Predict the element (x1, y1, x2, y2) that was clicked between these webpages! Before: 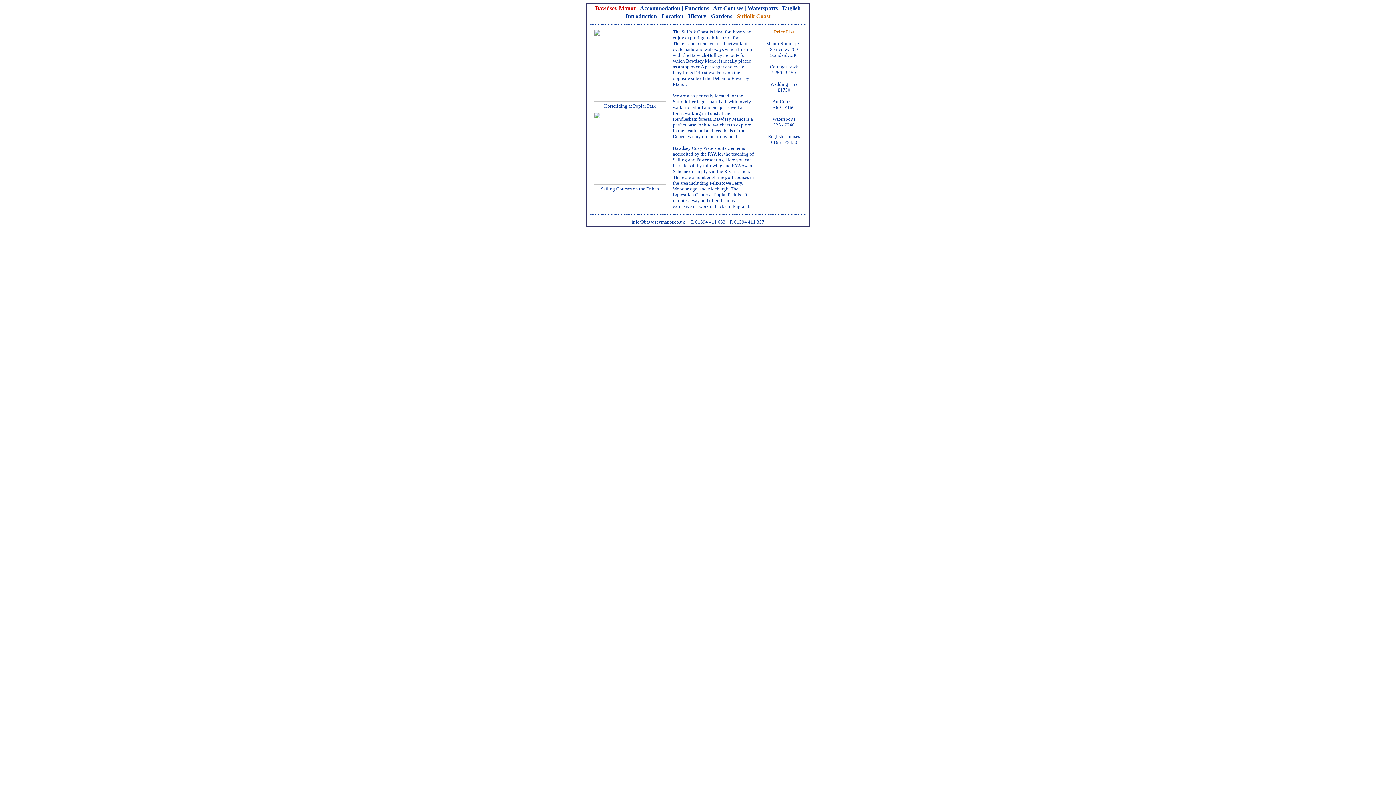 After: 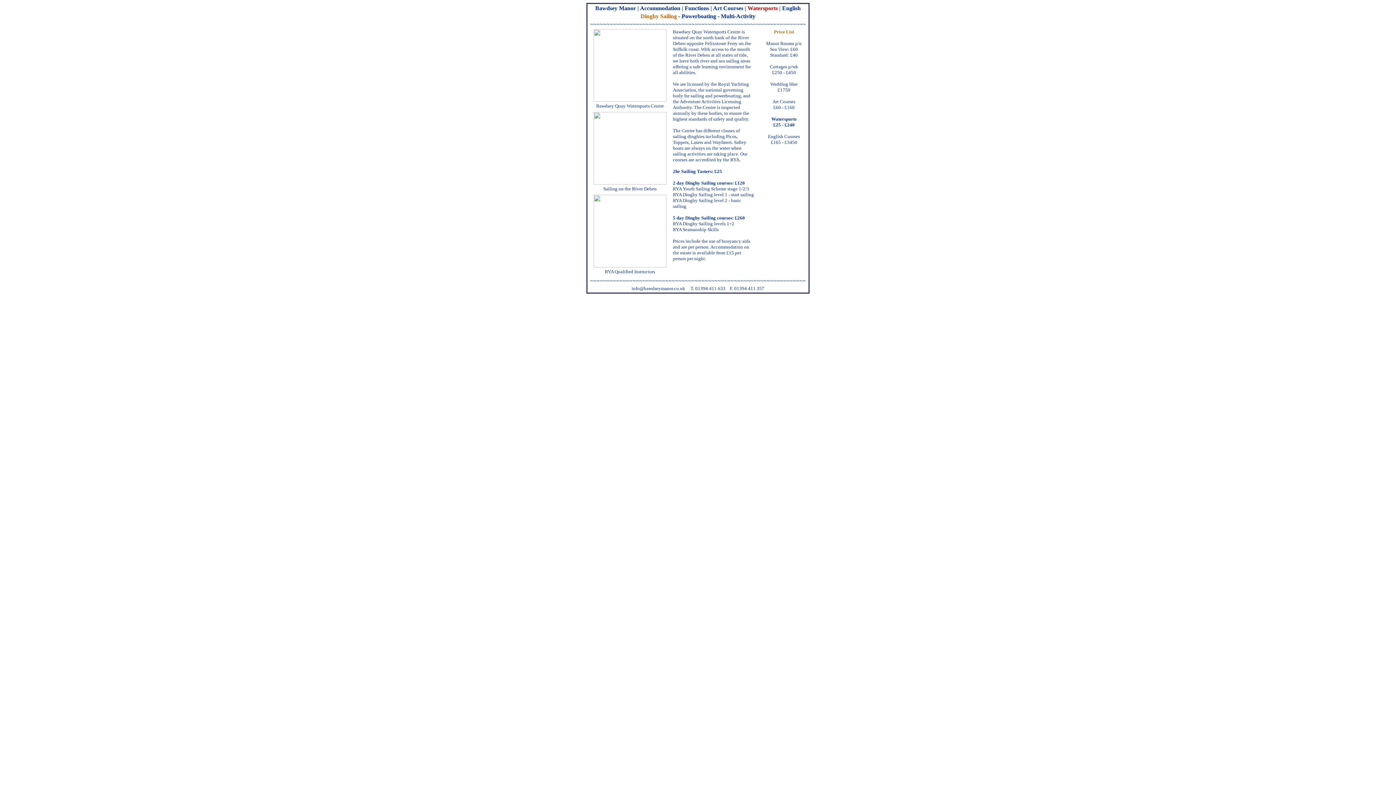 Action: bbox: (772, 116, 795, 127) label: Watersports
£25 - £240